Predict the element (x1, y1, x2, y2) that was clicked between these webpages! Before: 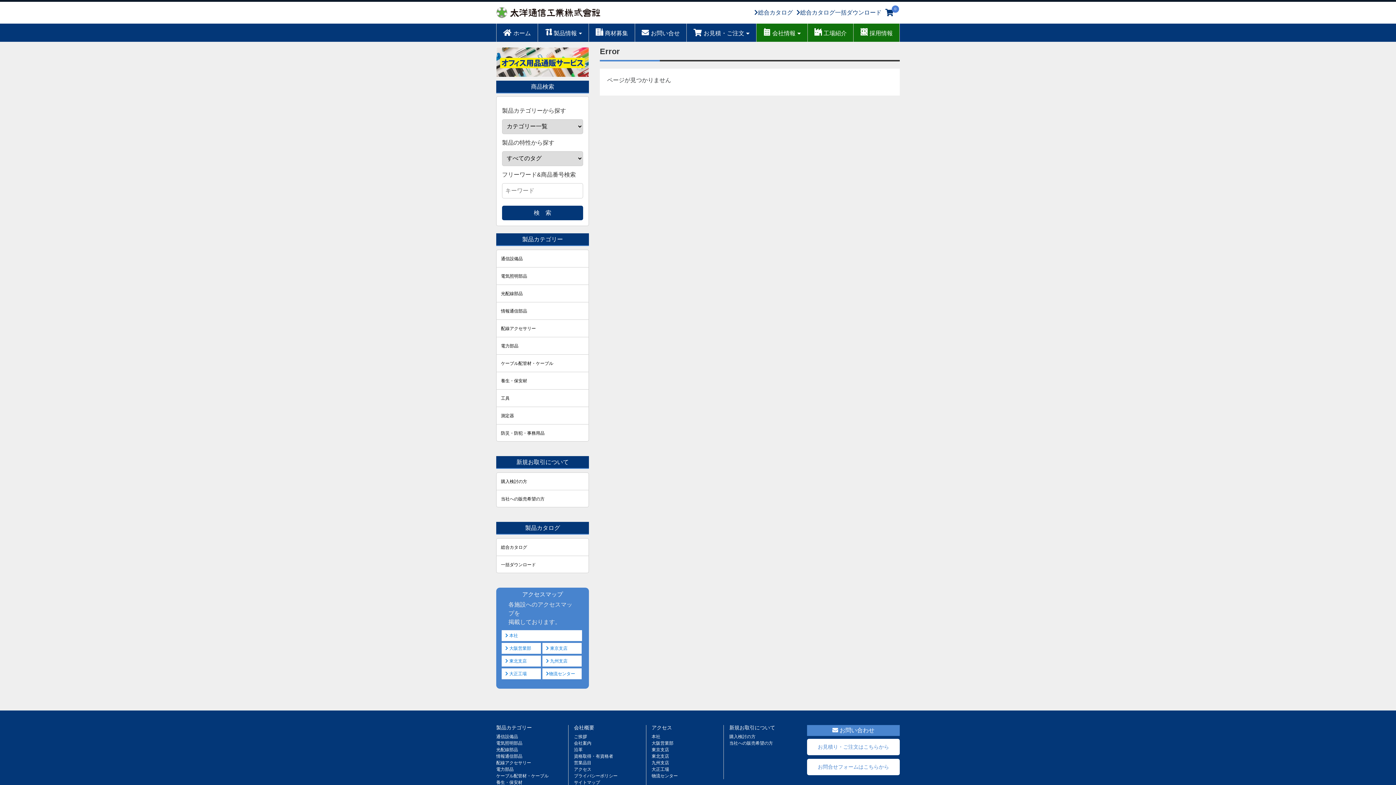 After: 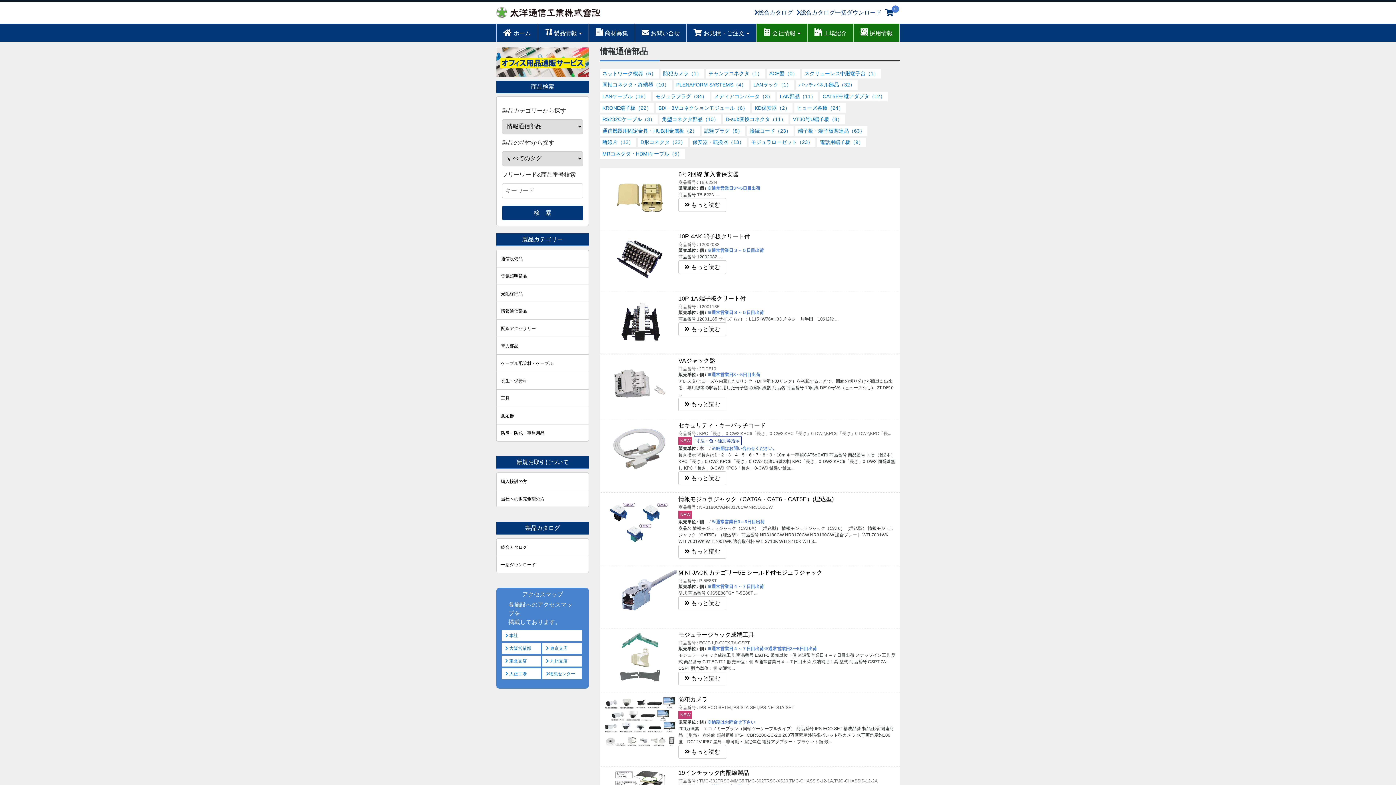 Action: bbox: (496, 754, 522, 759) label: 情報通信部品